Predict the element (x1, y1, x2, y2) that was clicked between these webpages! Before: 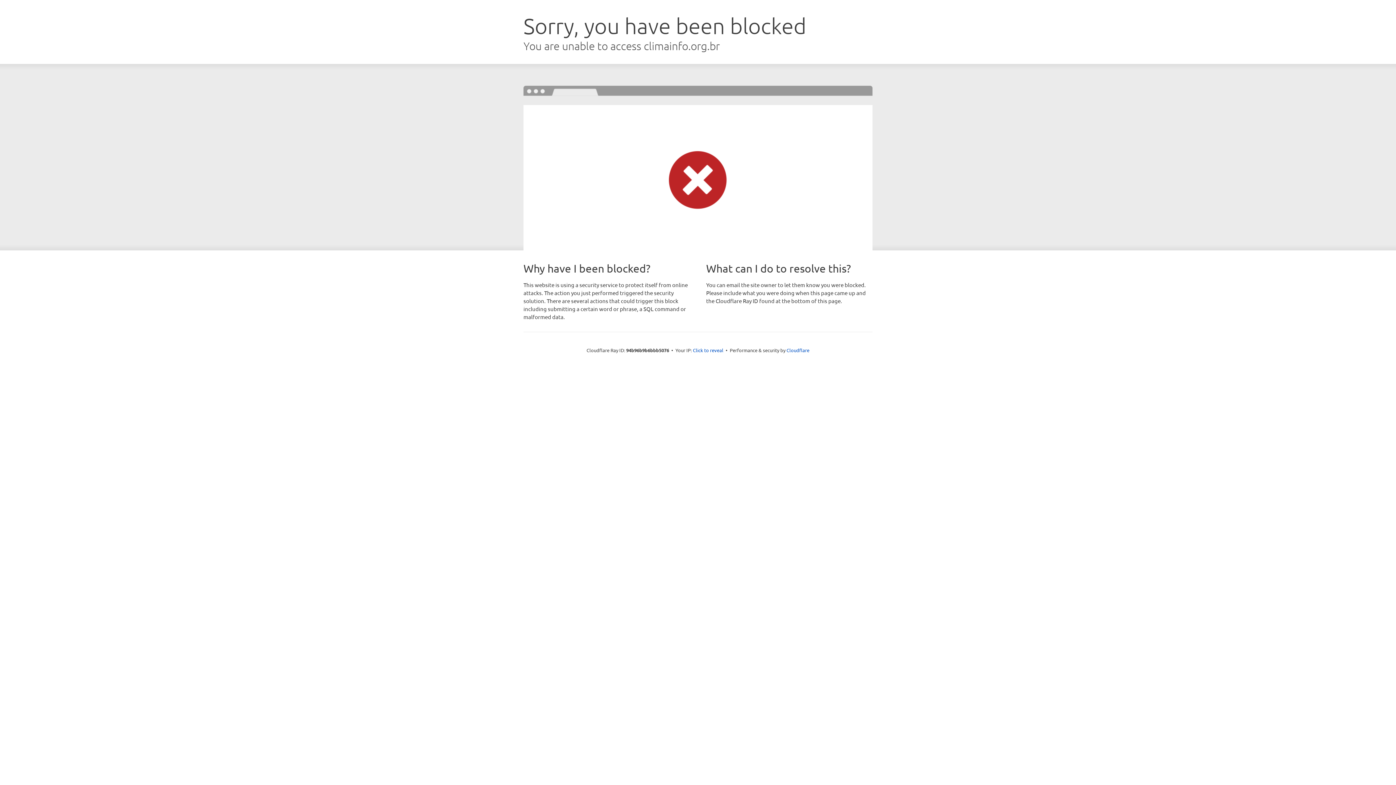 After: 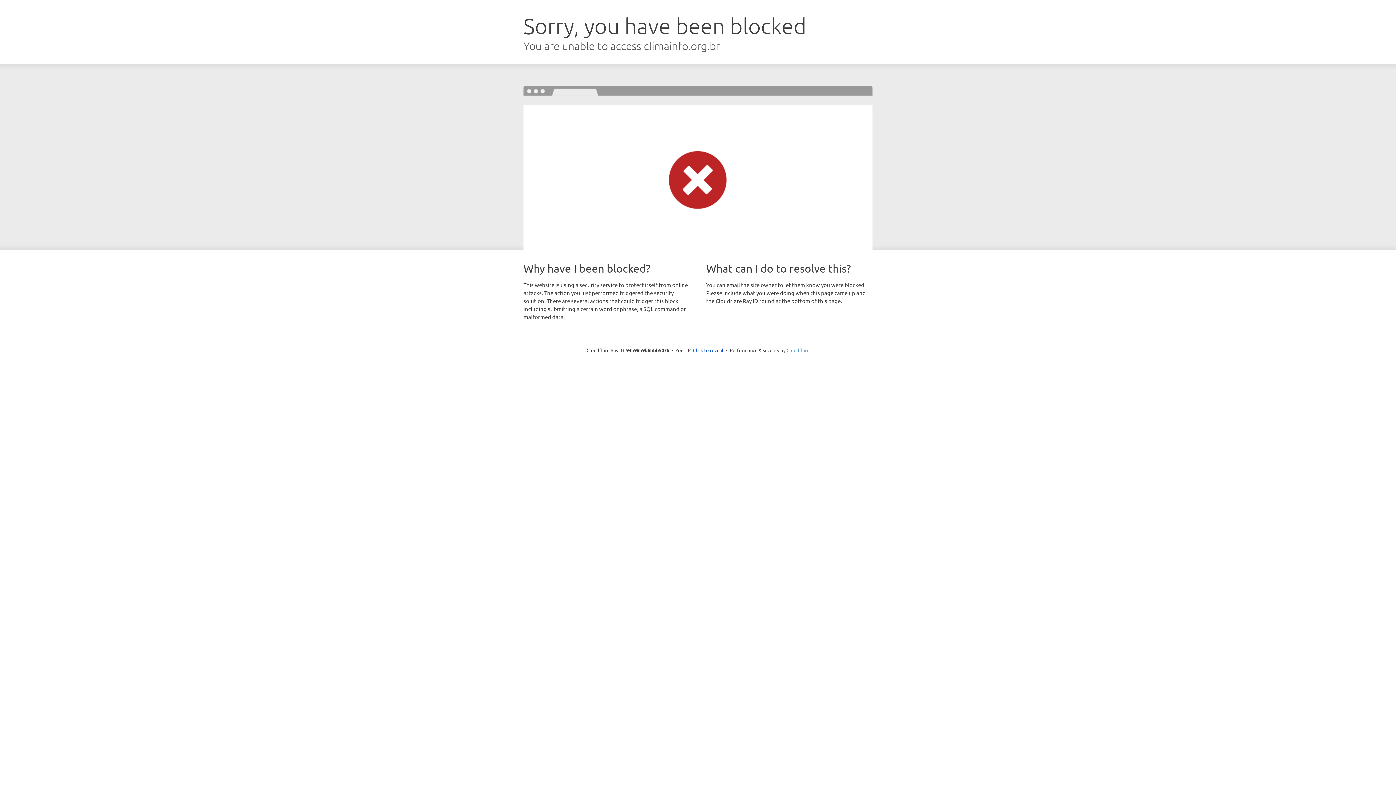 Action: label: Cloudflare bbox: (786, 347, 809, 353)